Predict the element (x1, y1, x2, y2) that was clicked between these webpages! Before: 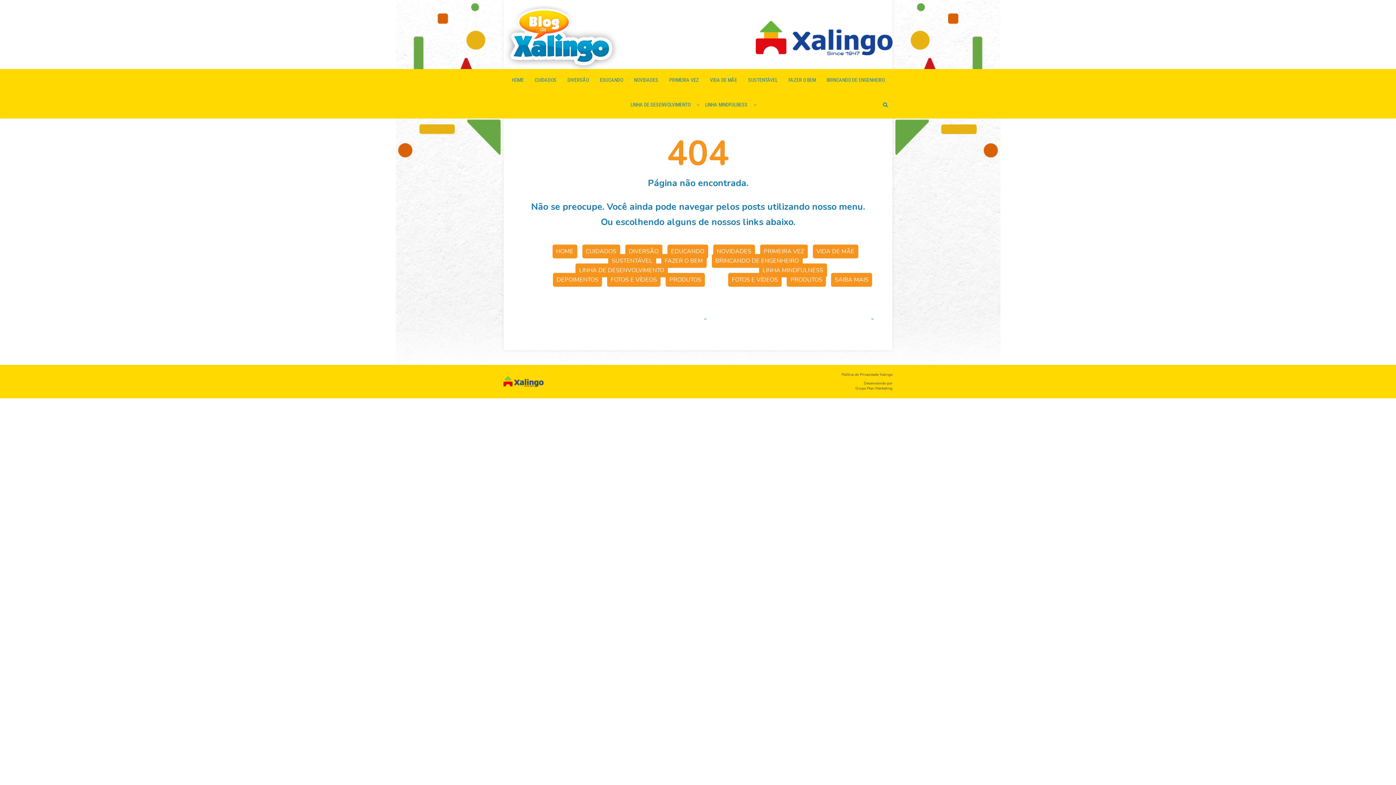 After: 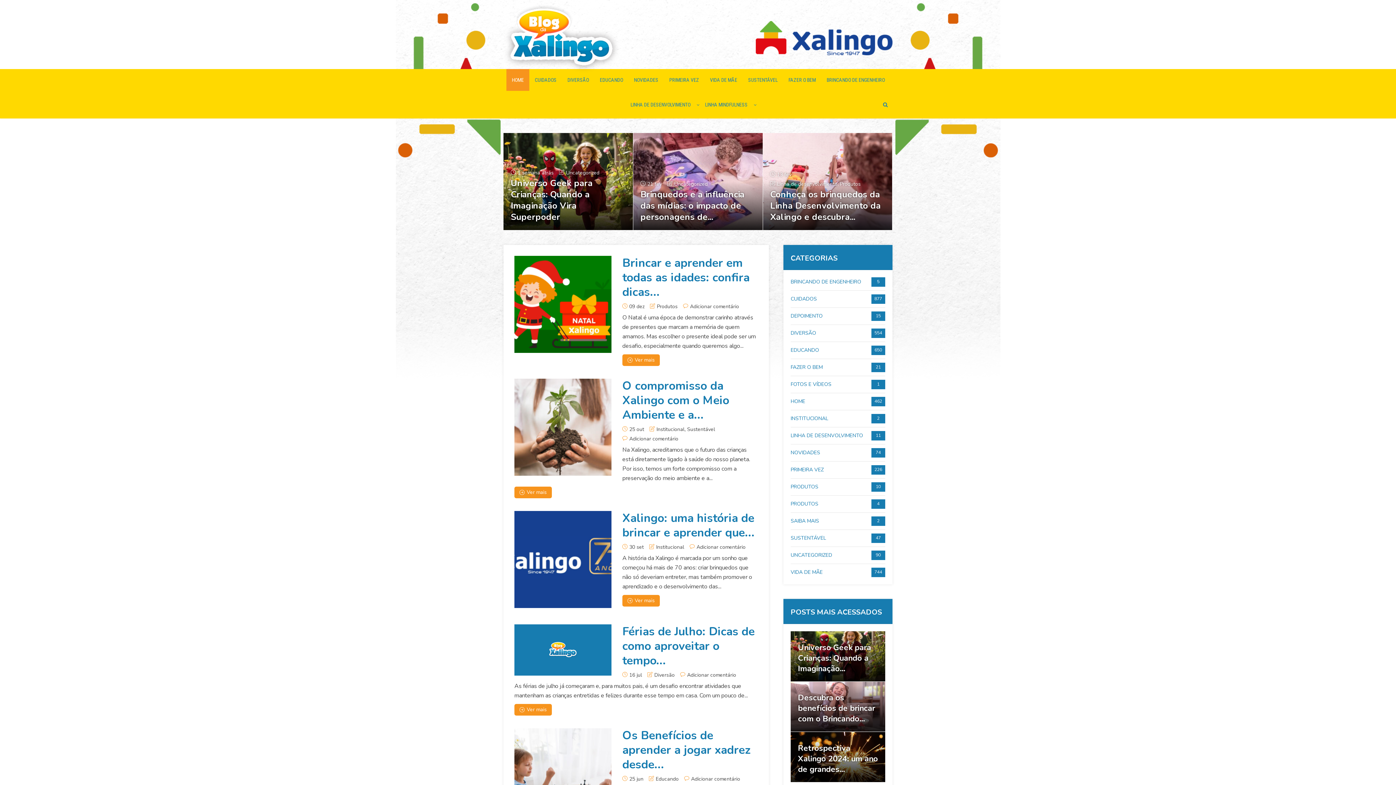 Action: bbox: (503, 28, 620, 46)